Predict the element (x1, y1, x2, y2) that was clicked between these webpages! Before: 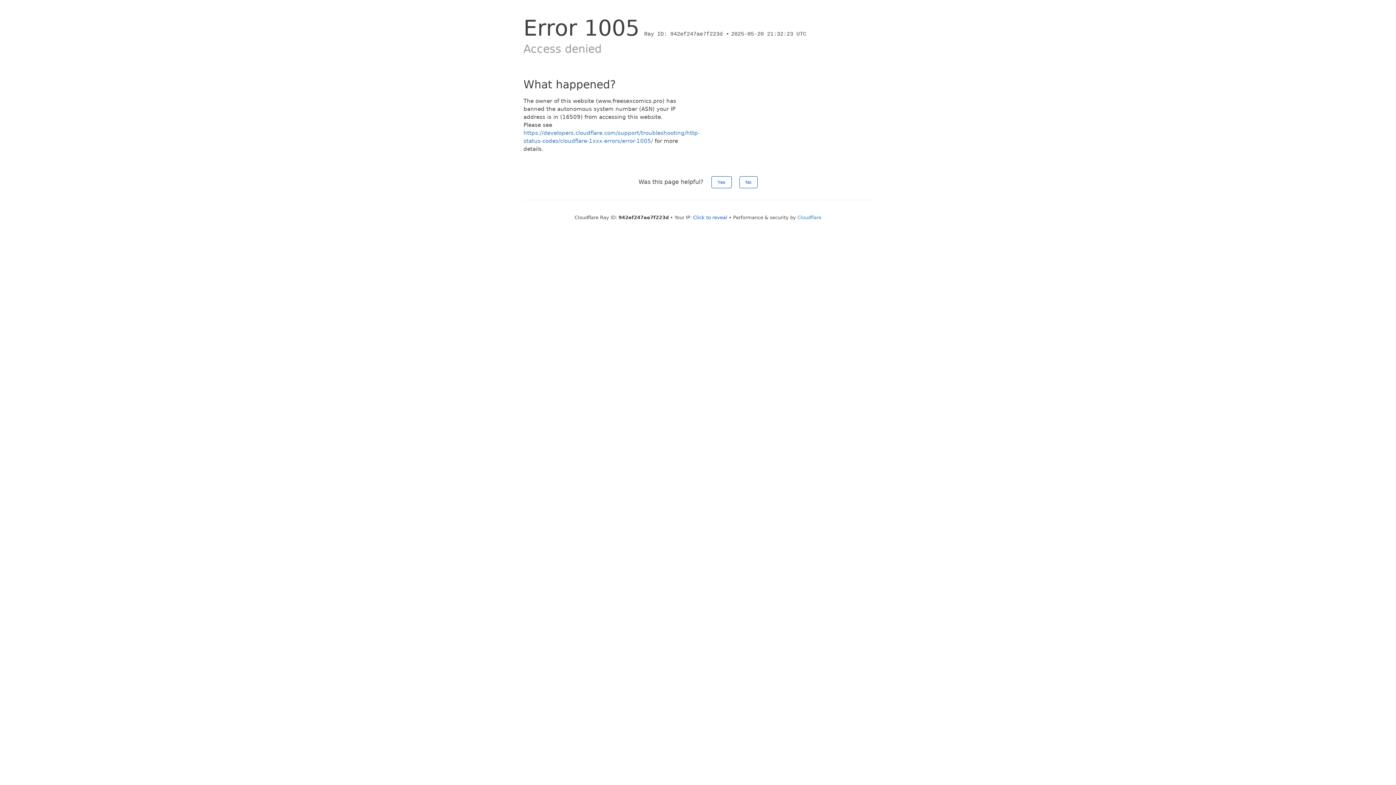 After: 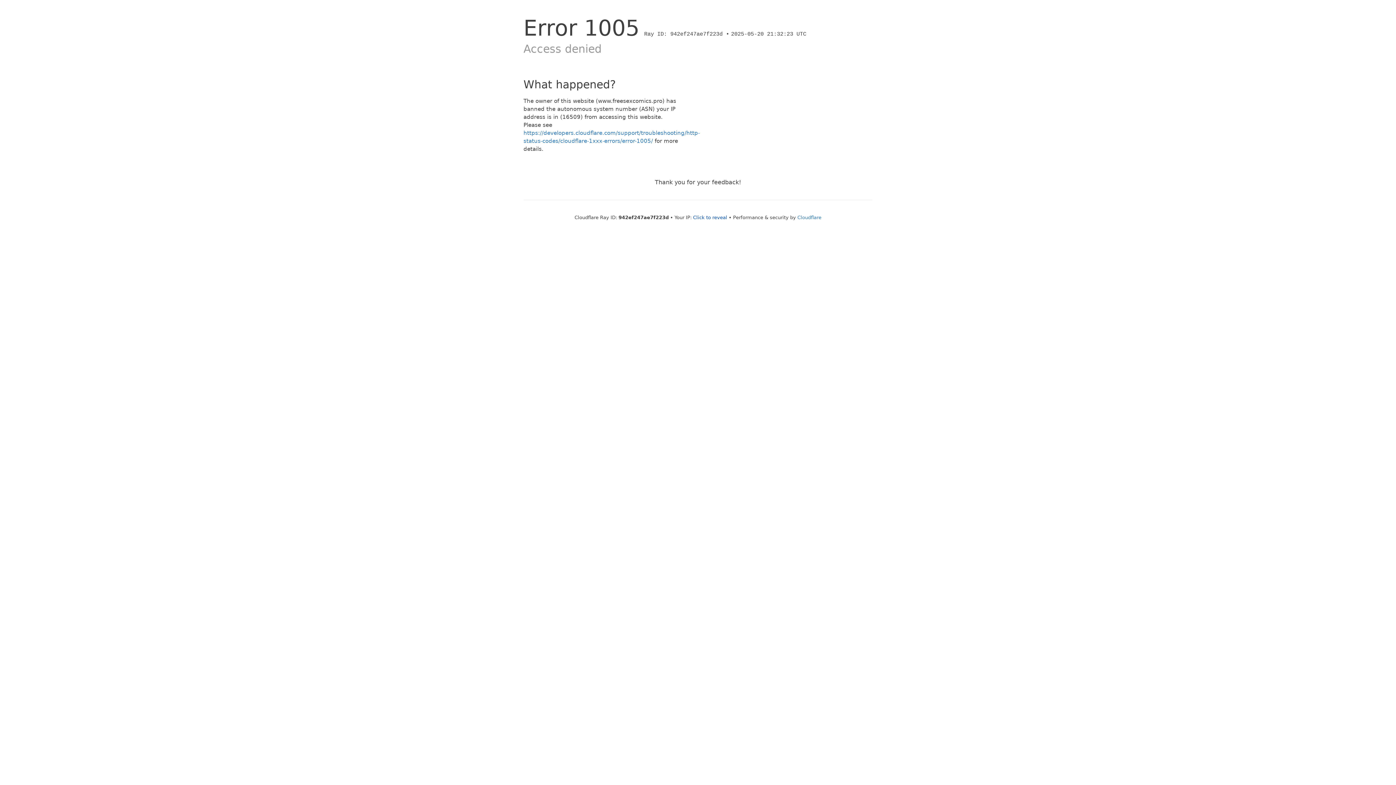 Action: label: Yes bbox: (711, 176, 731, 188)